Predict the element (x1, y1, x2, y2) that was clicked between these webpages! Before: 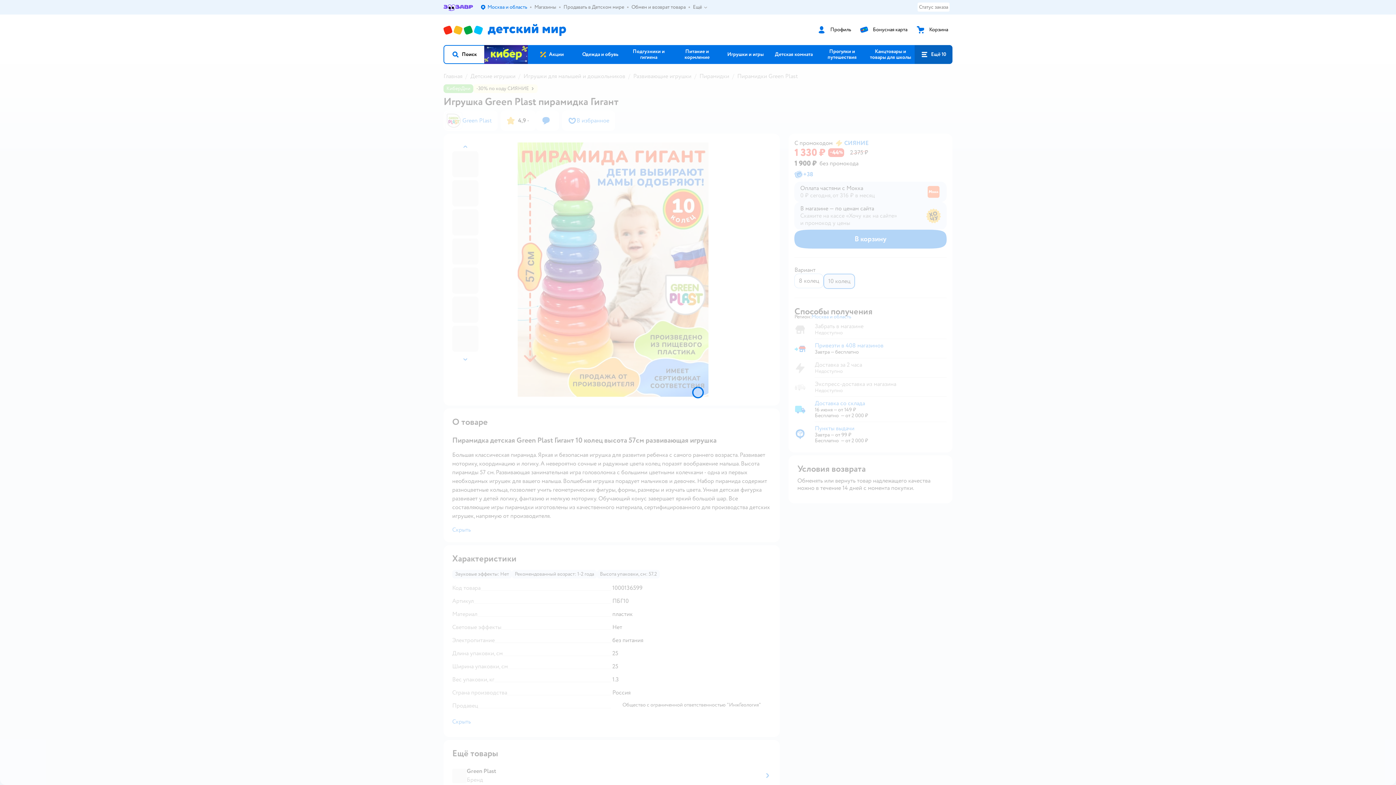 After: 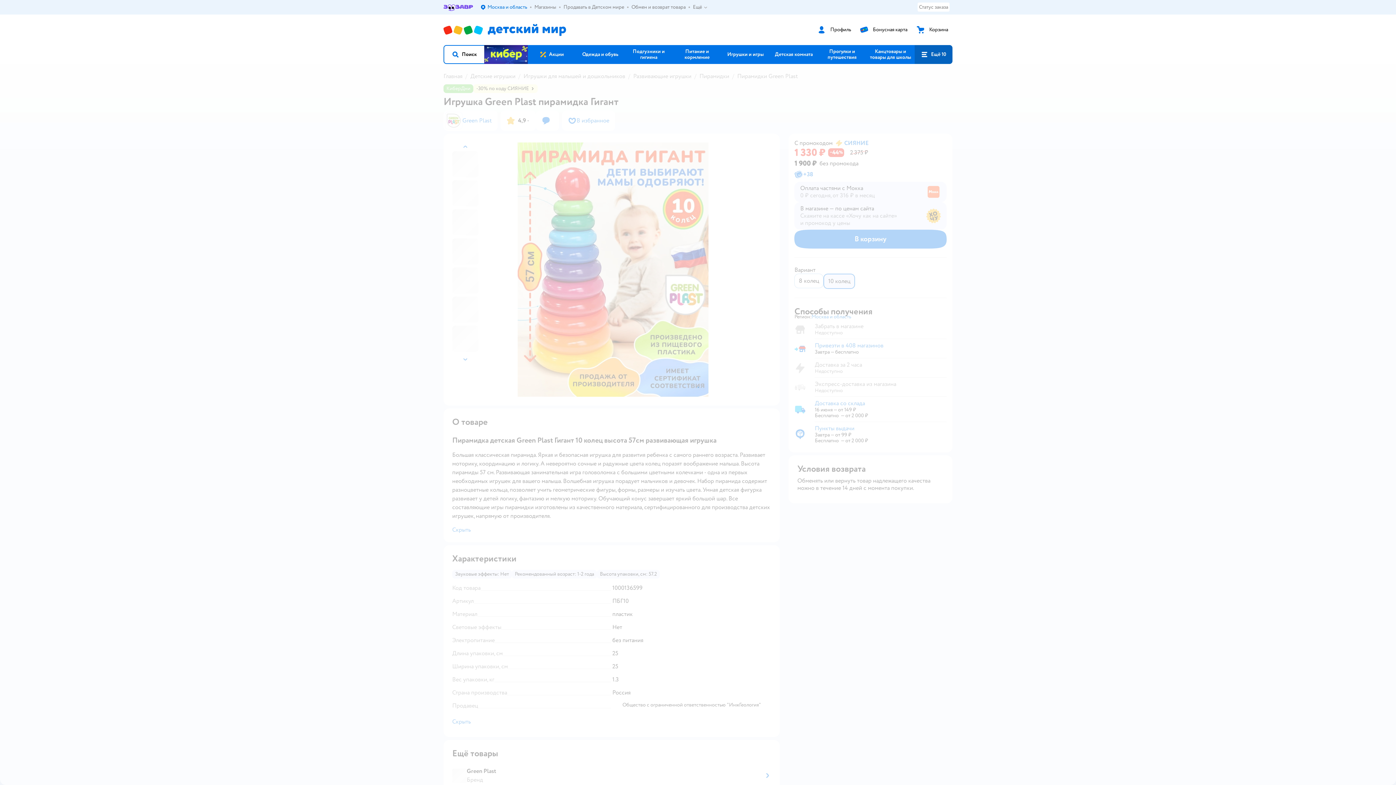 Action: label: Ещё 10 bbox: (914, 45, 952, 64)